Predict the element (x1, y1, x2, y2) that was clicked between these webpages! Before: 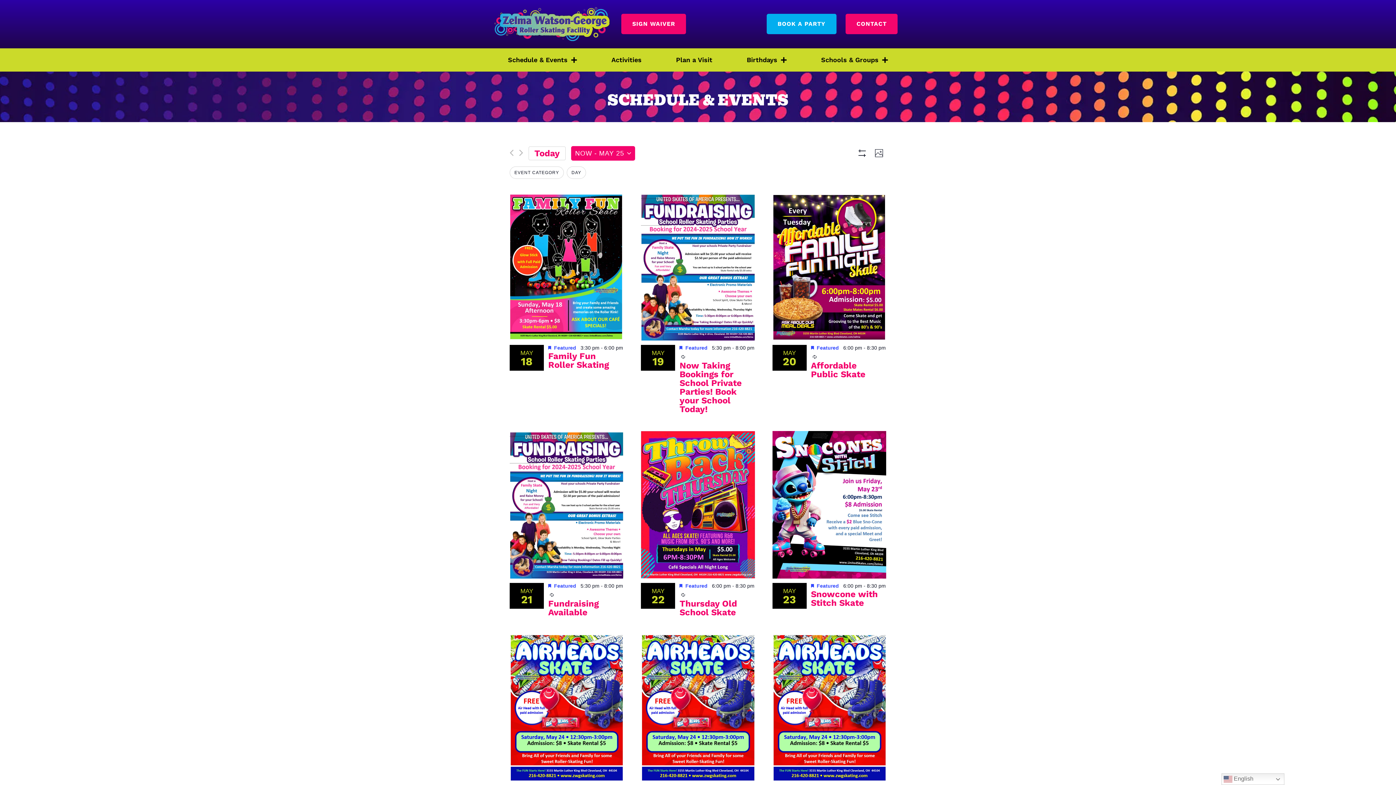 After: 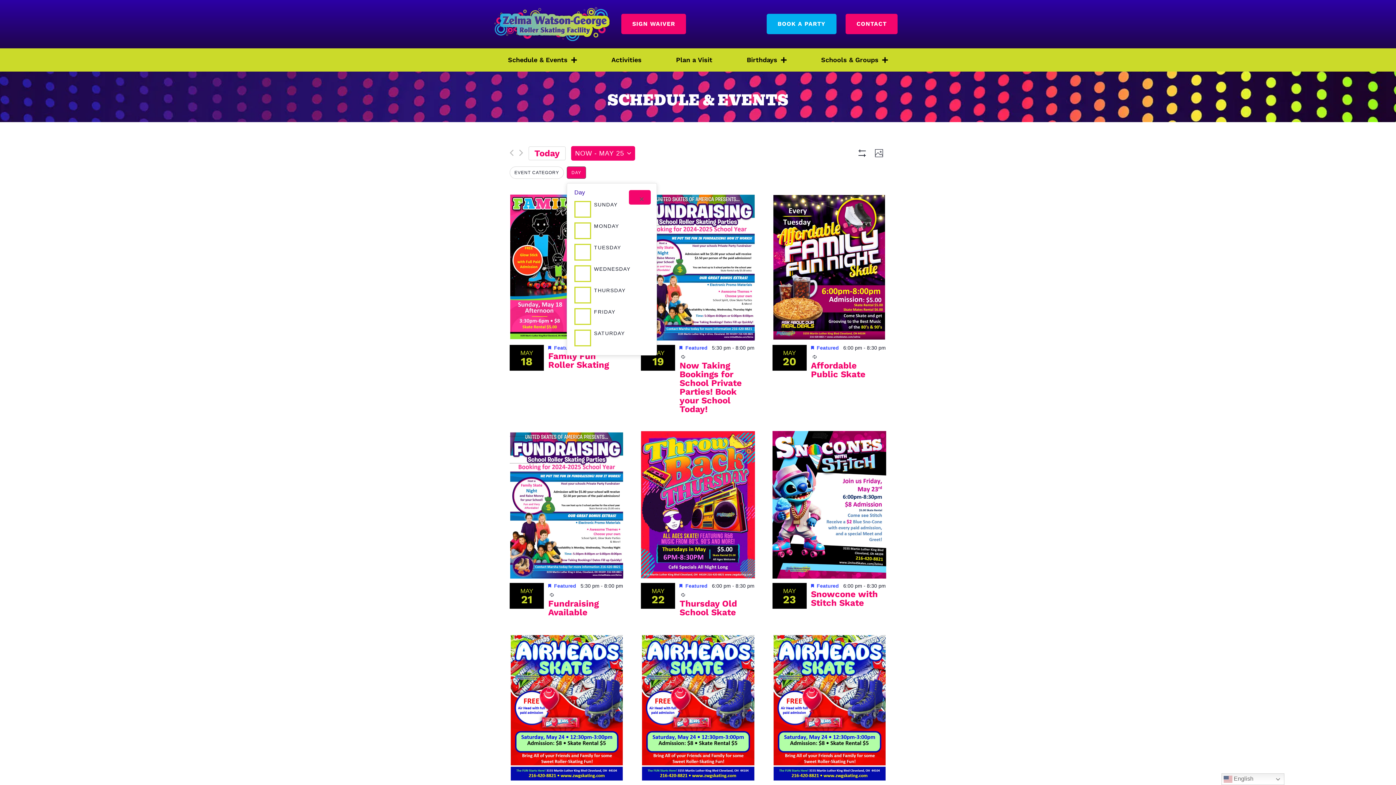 Action: bbox: (566, 166, 586, 178) label: DAY